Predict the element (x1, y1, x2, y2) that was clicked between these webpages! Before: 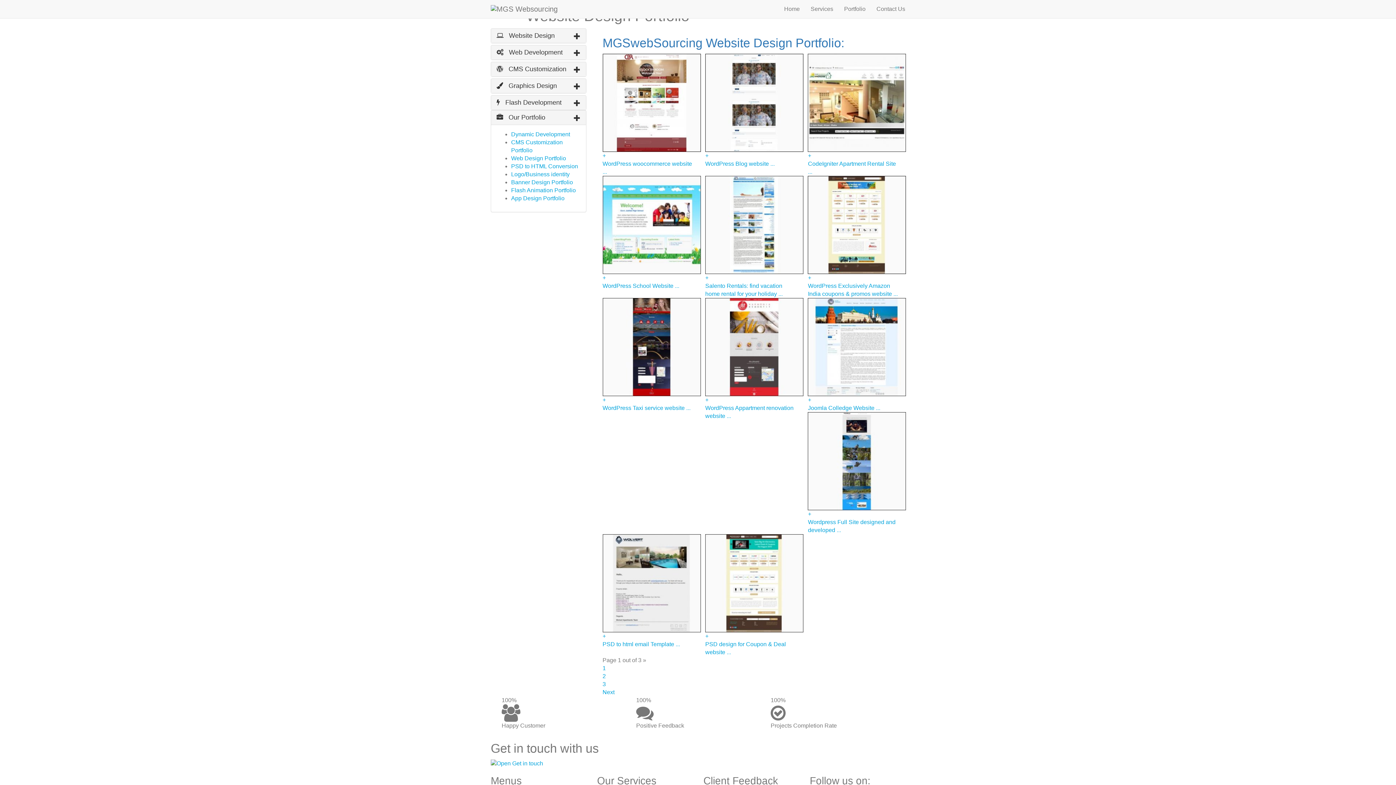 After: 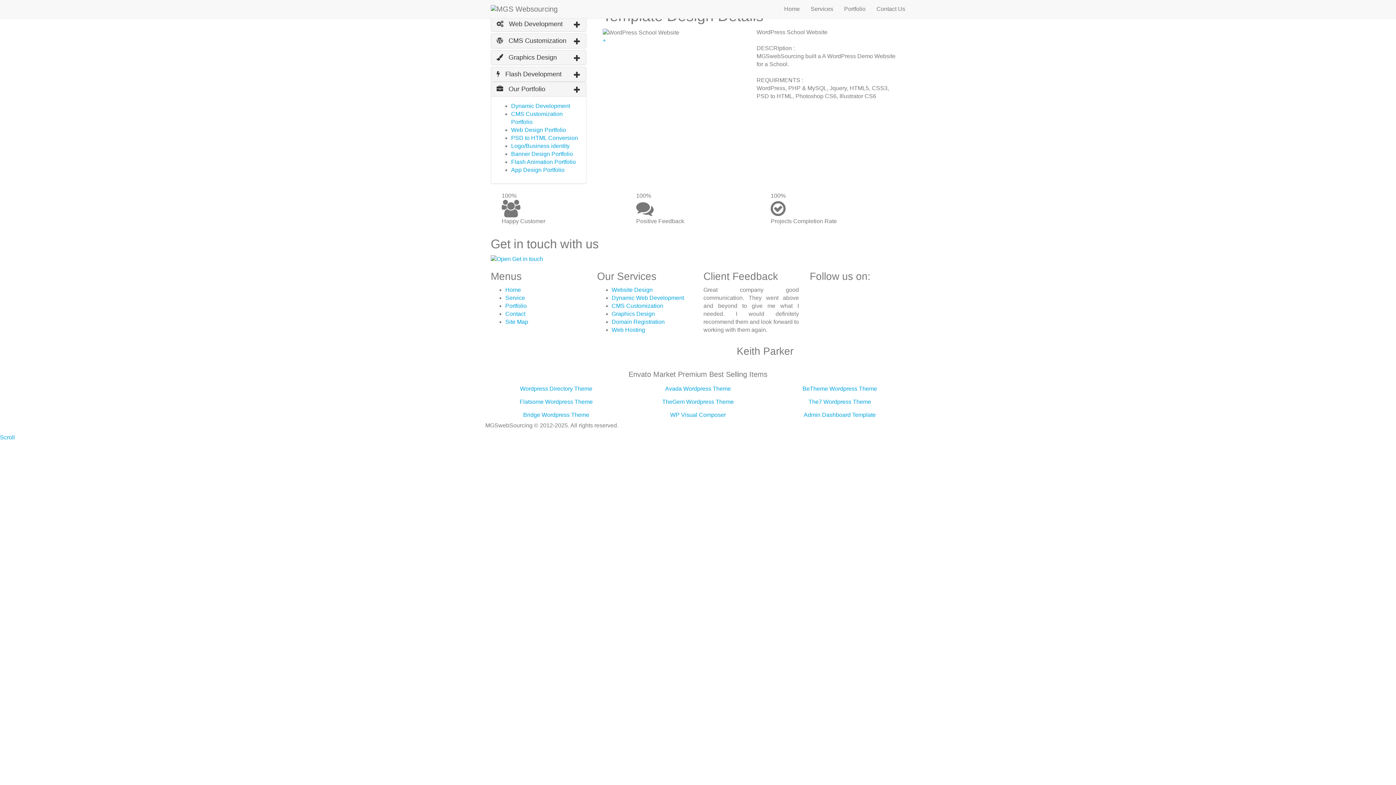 Action: bbox: (602, 282, 679, 289) label: WordPress School Website ...